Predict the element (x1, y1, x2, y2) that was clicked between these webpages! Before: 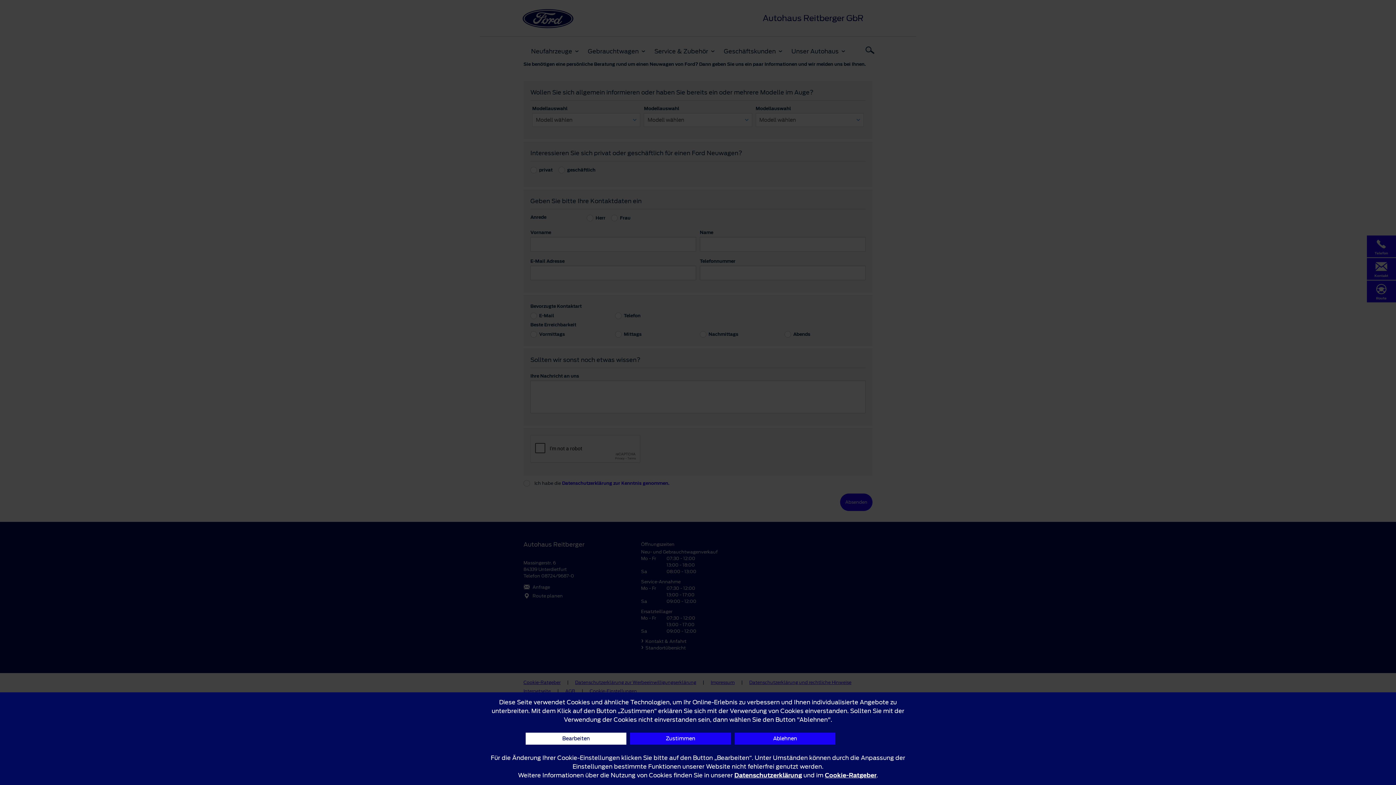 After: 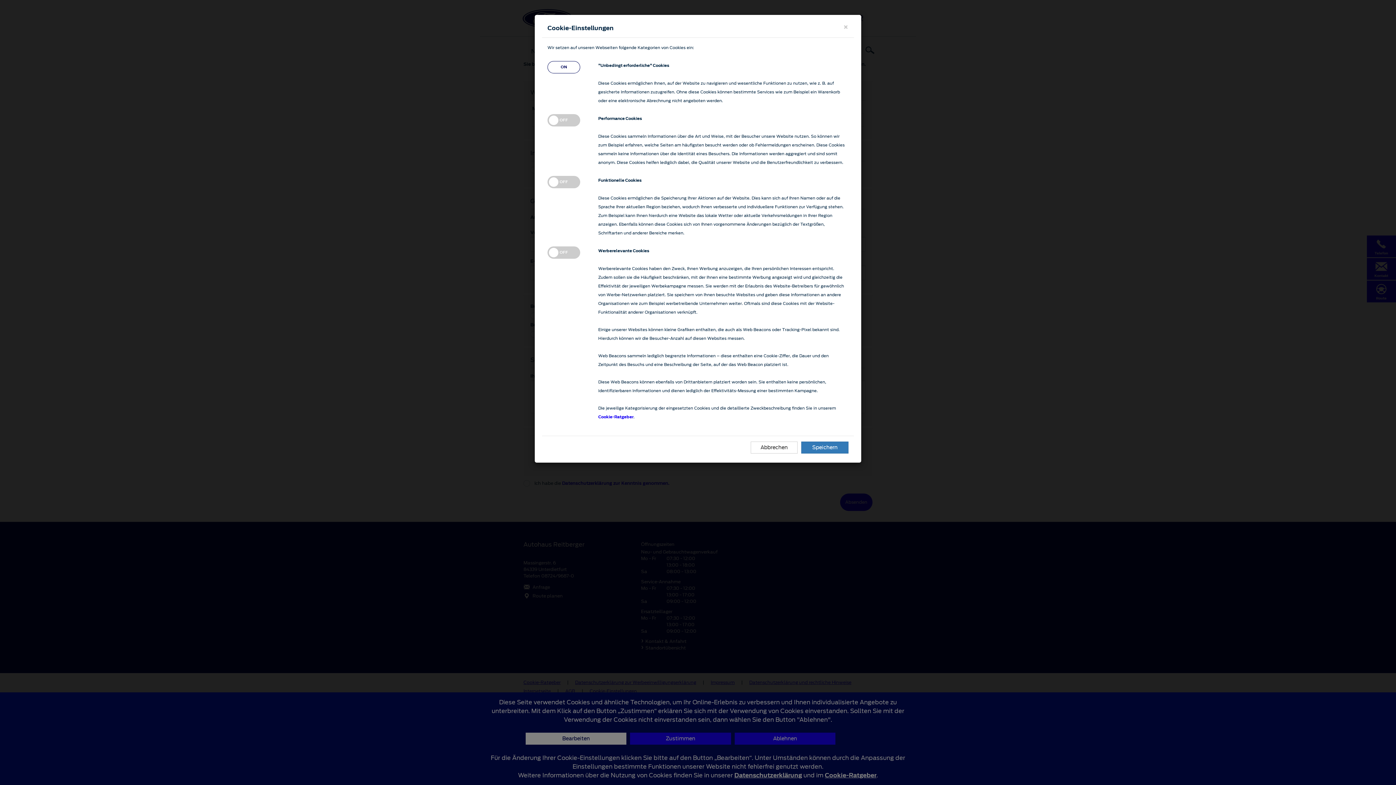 Action: label: Bearbeiten bbox: (525, 733, 626, 745)